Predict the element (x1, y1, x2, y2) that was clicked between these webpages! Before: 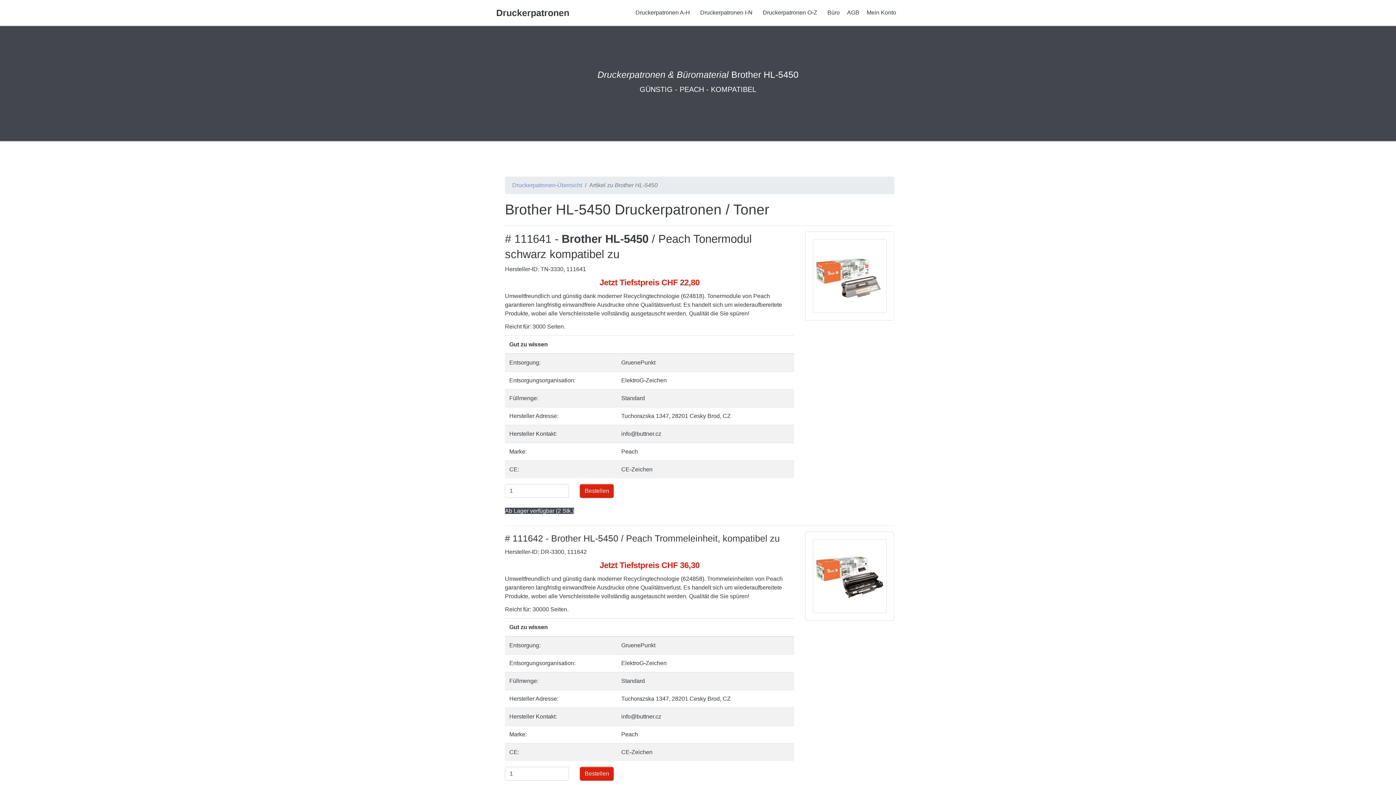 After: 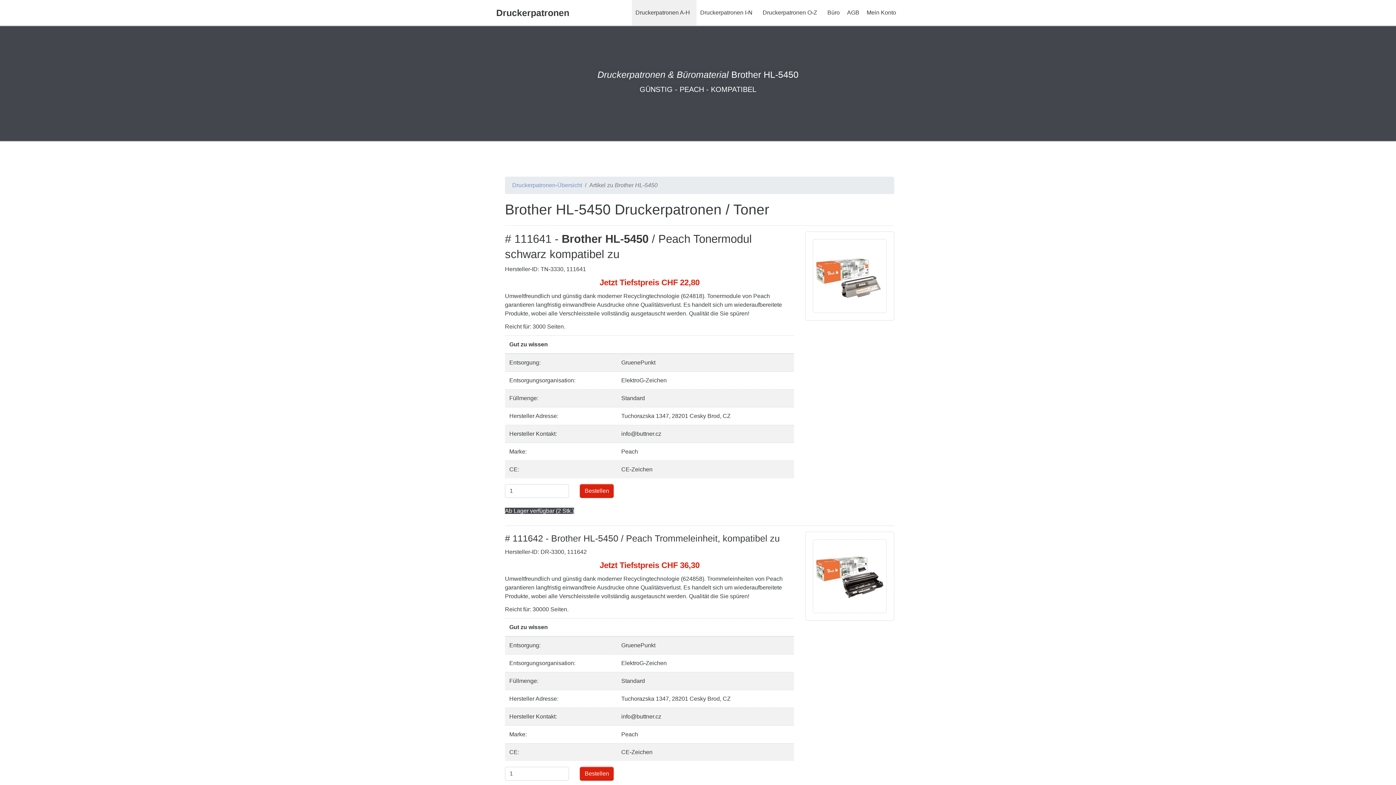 Action: bbox: (632, 0, 696, 25) label: Druckerpatronen A-H